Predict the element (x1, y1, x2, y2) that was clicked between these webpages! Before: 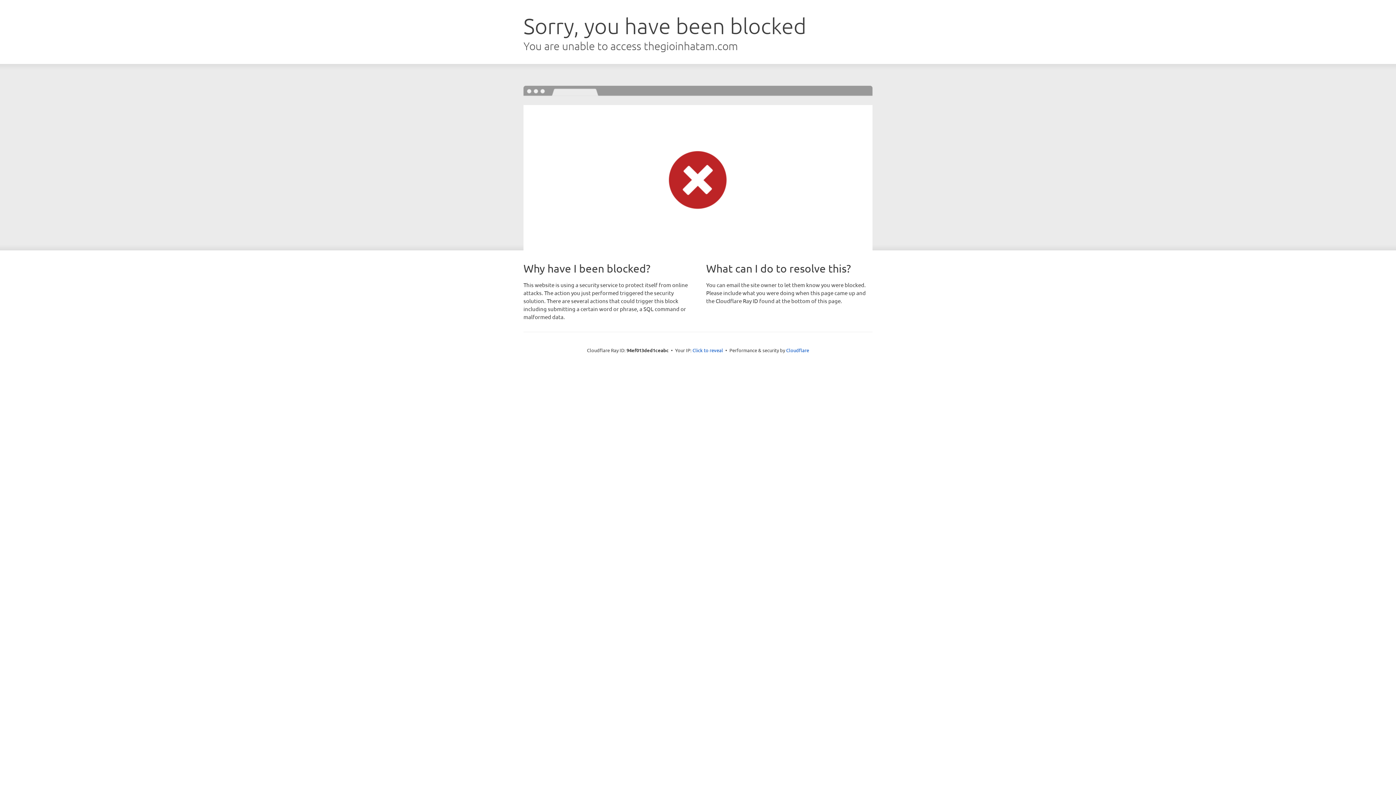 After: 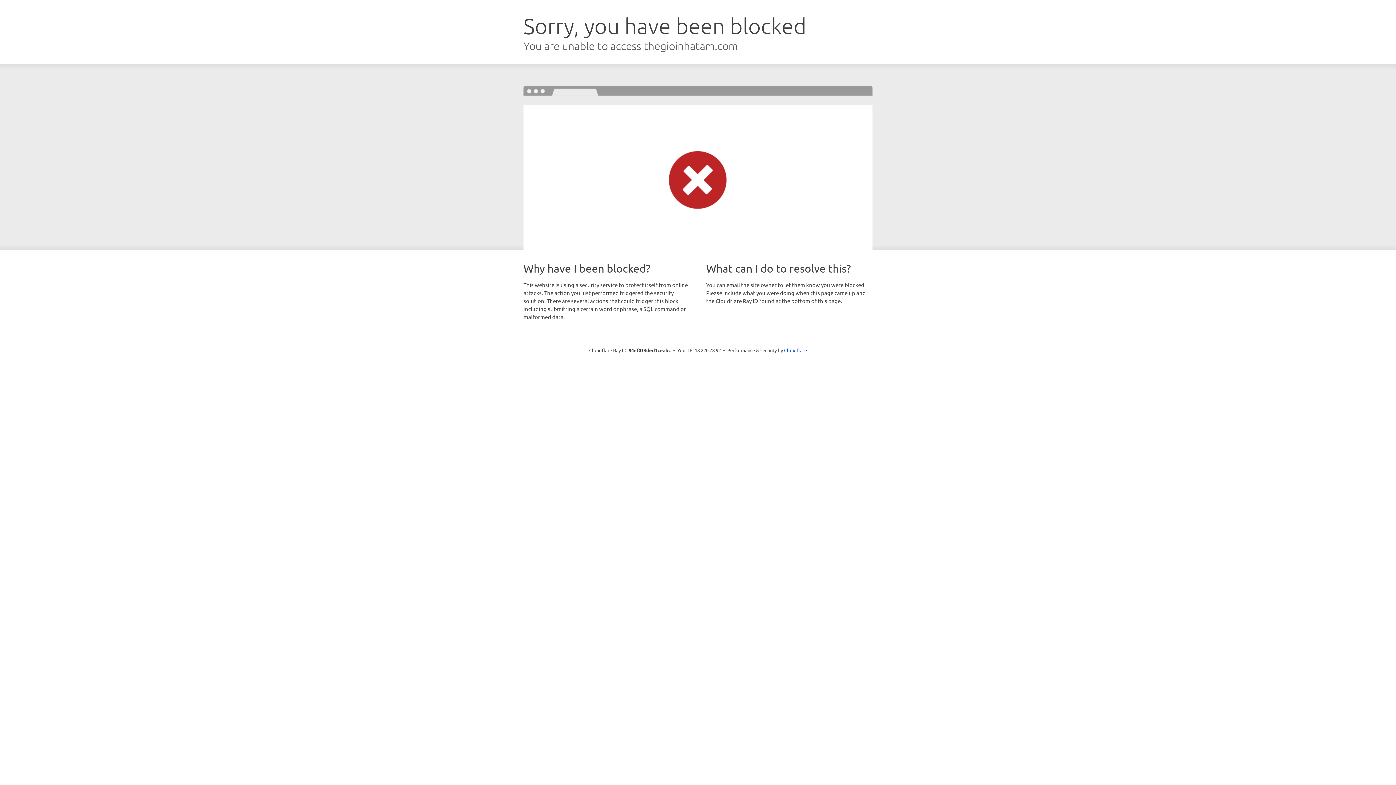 Action: label: Click to reveal bbox: (692, 346, 723, 353)